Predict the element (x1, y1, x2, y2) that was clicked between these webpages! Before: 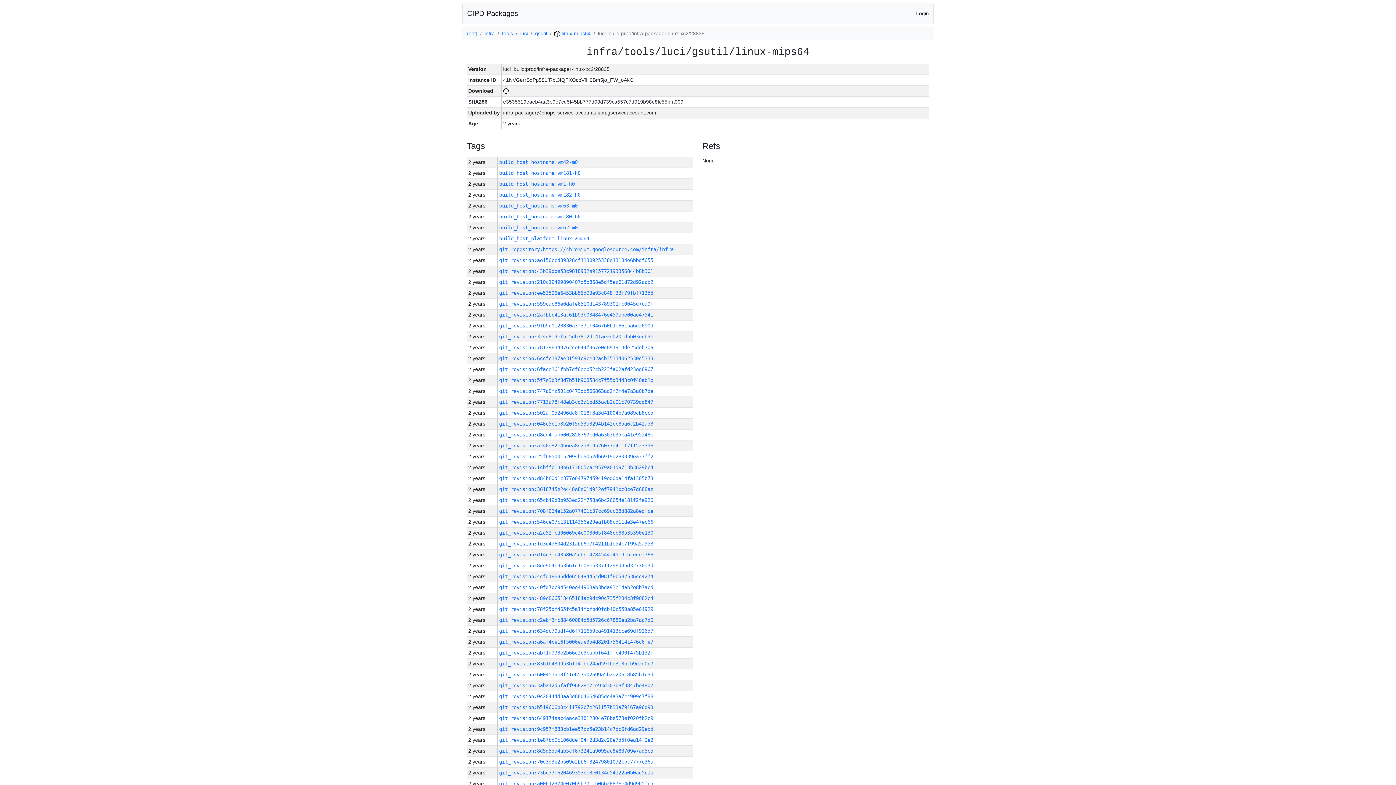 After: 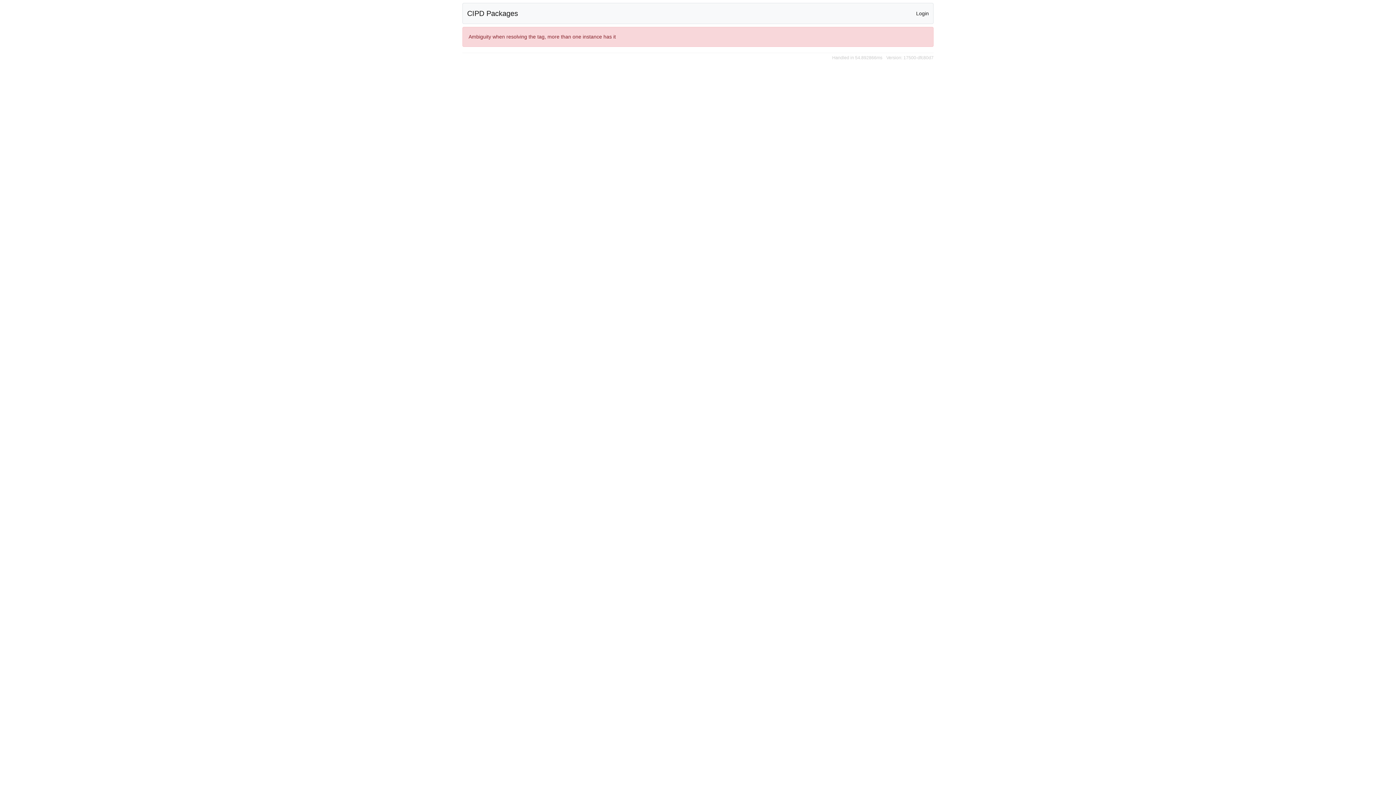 Action: label: build_host_hostname:vm182-h0 bbox: (499, 192, 580, 197)